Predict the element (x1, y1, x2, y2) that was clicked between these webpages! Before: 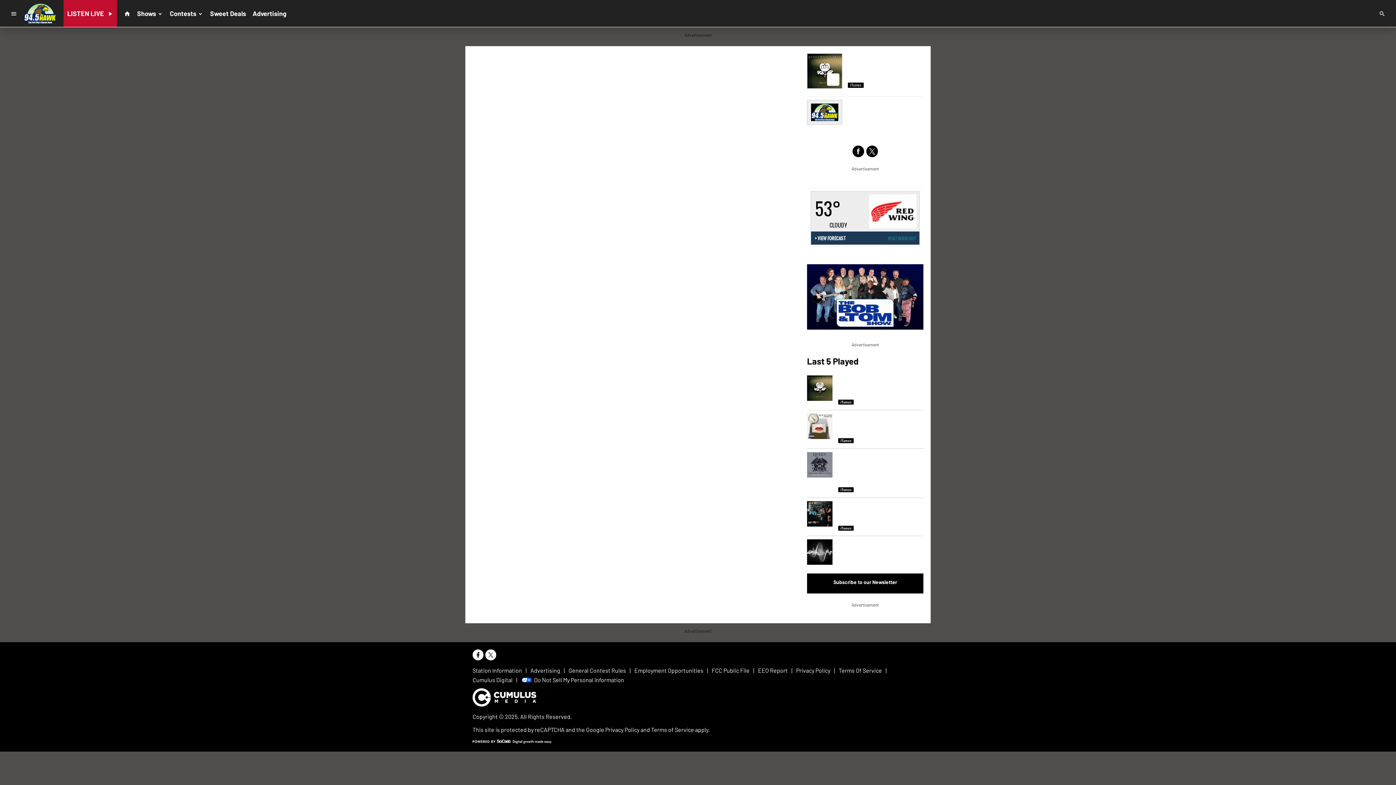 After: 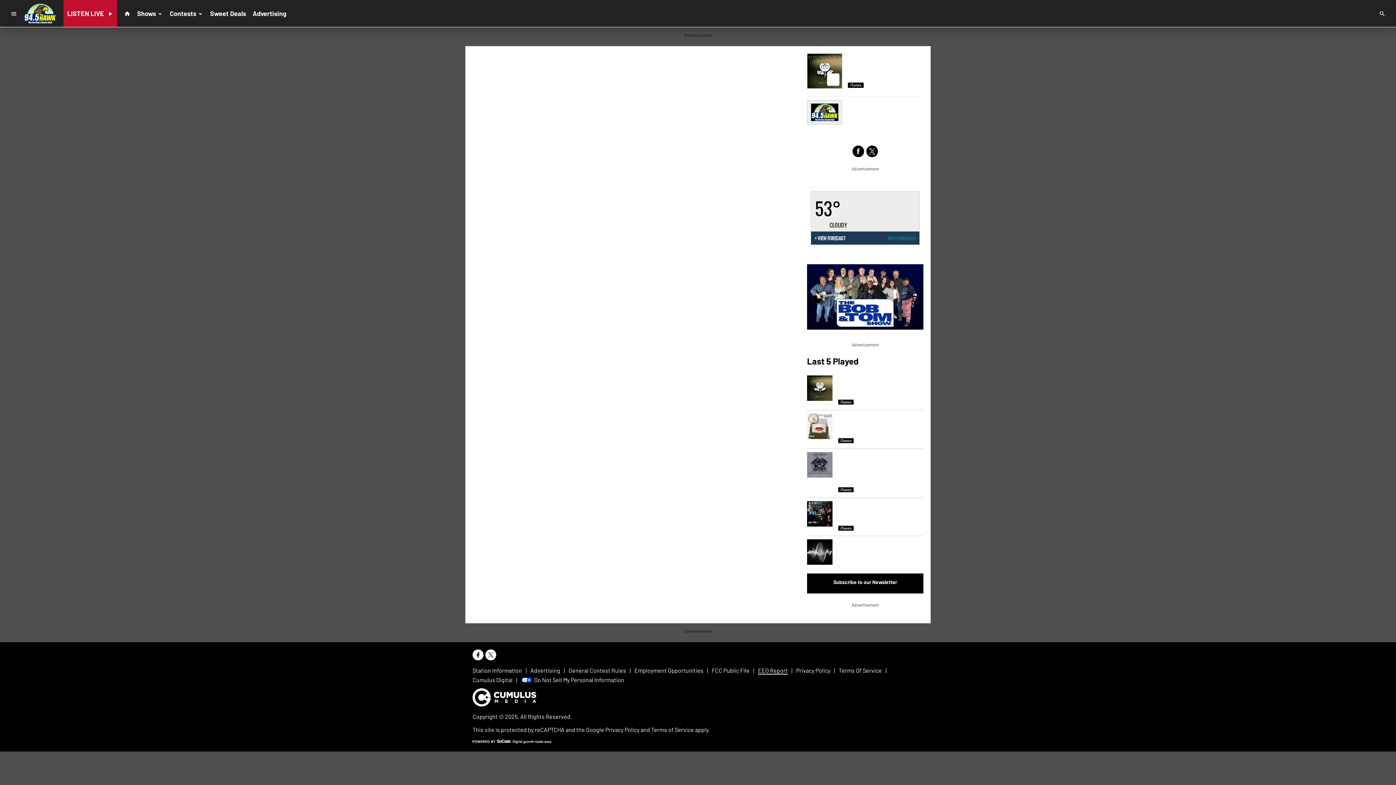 Action: bbox: (758, 668, 788, 673) label: EEO Report